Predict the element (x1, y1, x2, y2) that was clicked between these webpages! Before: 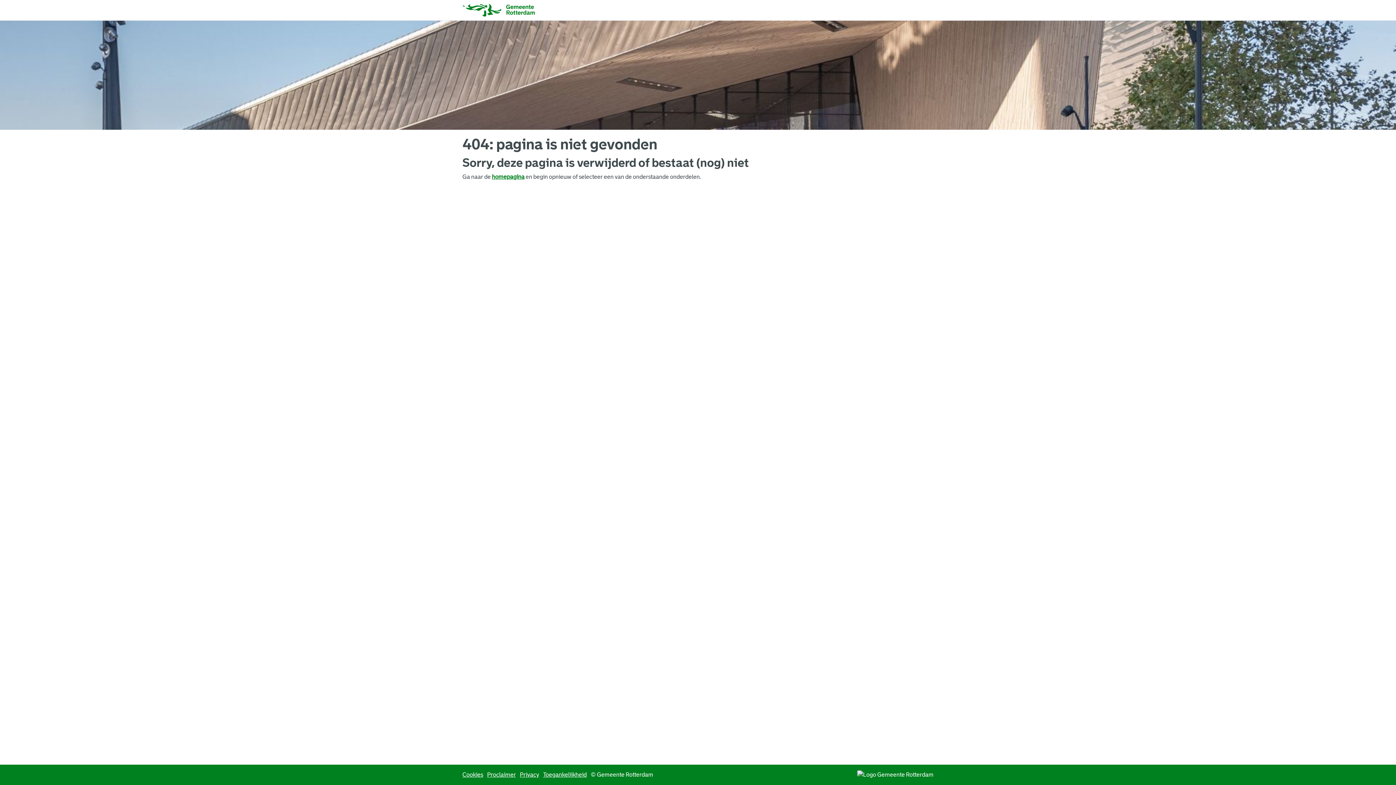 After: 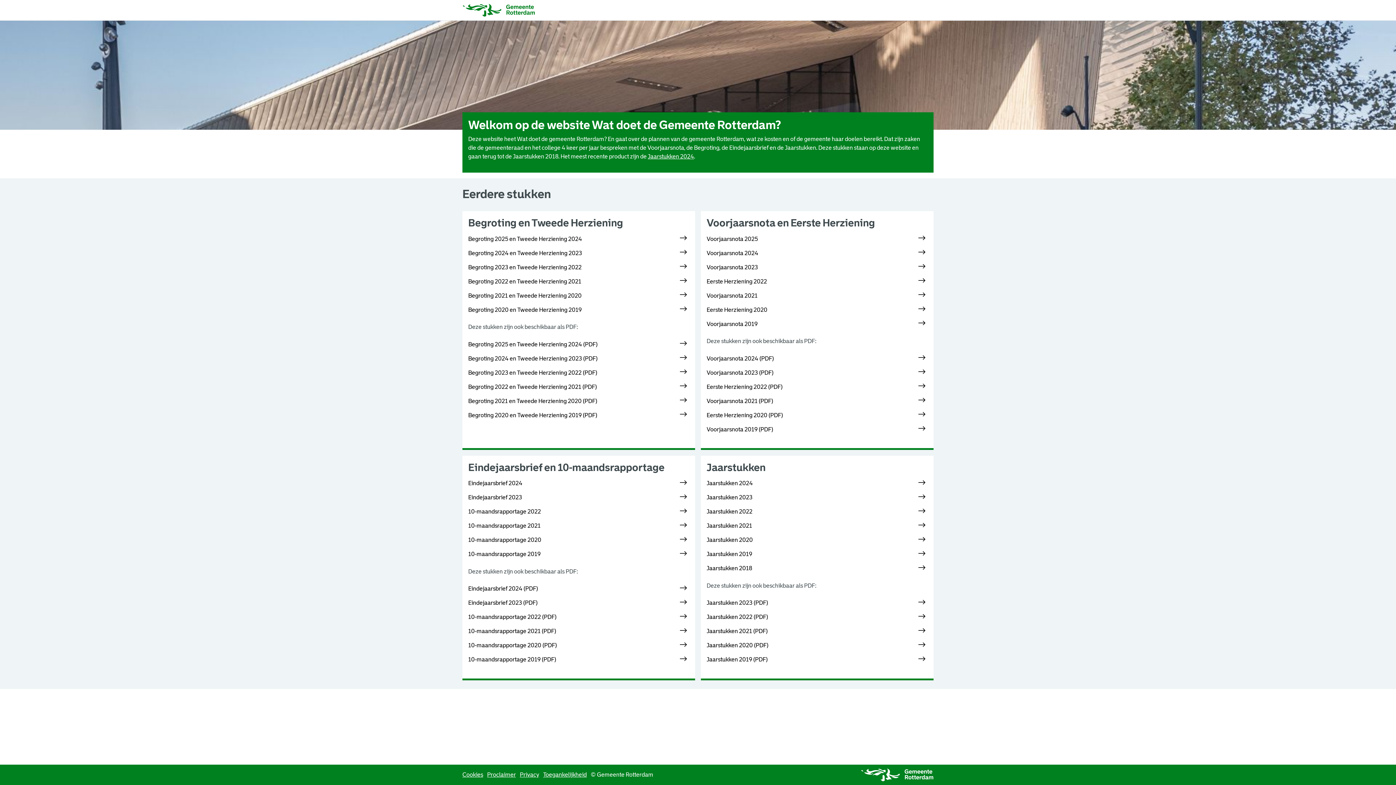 Action: bbox: (492, 173, 524, 180) label: homepagina